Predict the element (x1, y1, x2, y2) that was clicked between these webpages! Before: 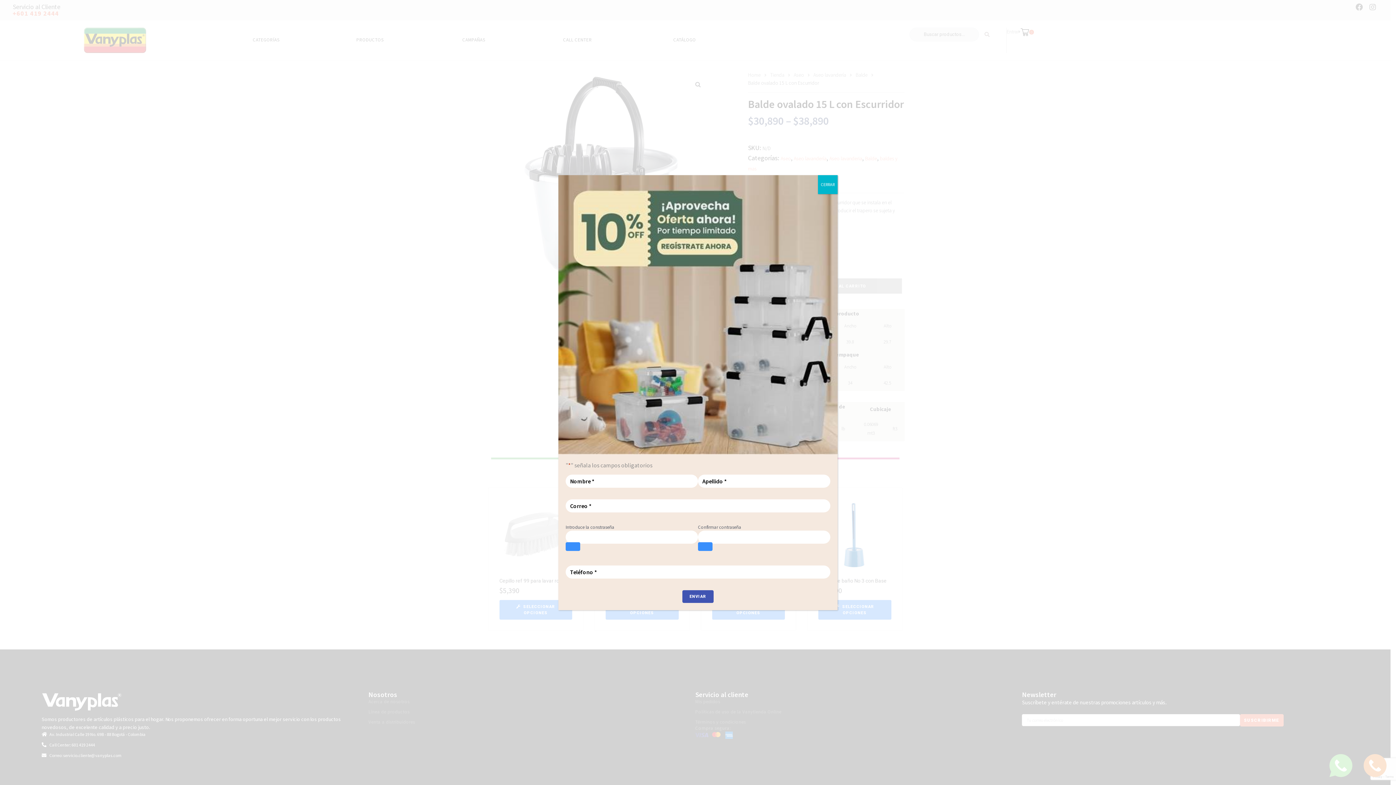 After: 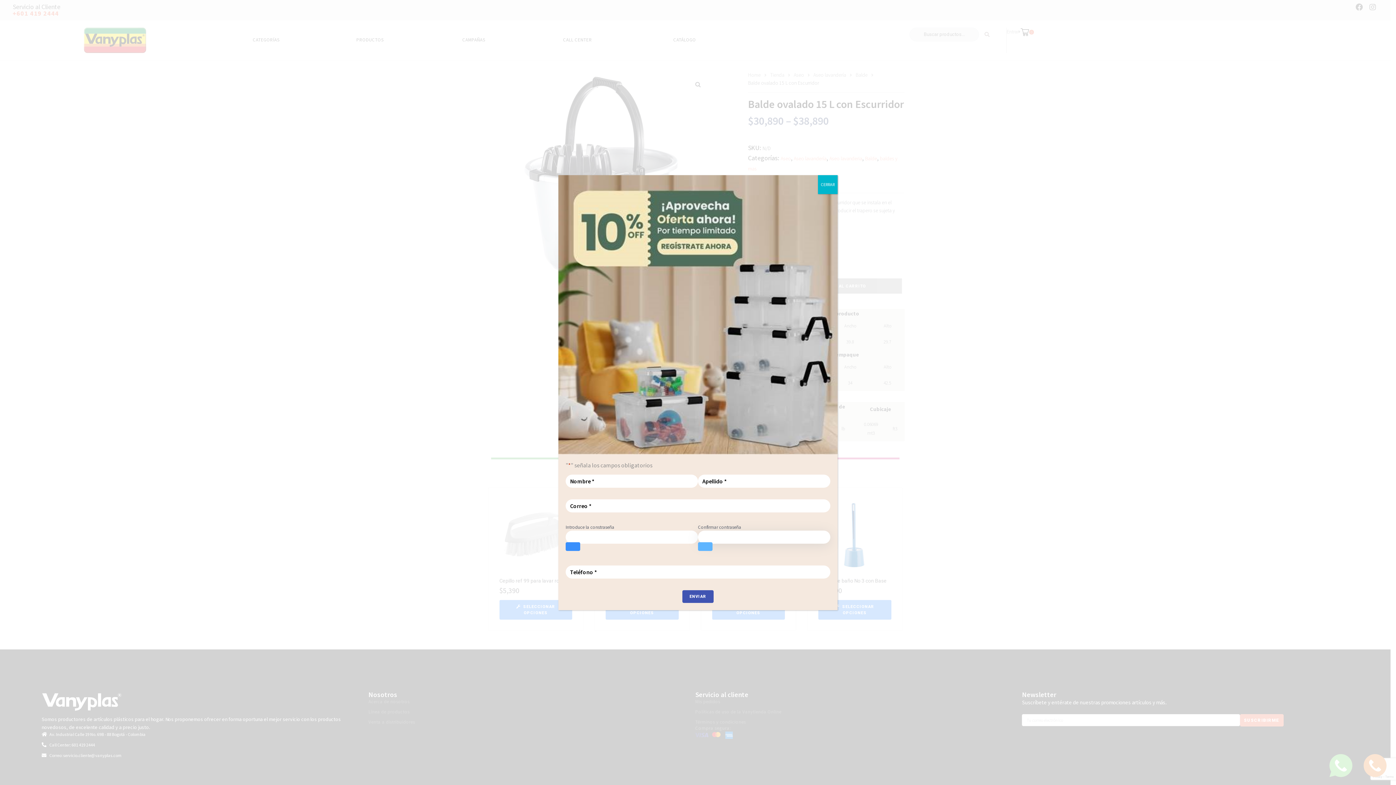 Action: label: Mostrar contraseña bbox: (698, 542, 712, 551)